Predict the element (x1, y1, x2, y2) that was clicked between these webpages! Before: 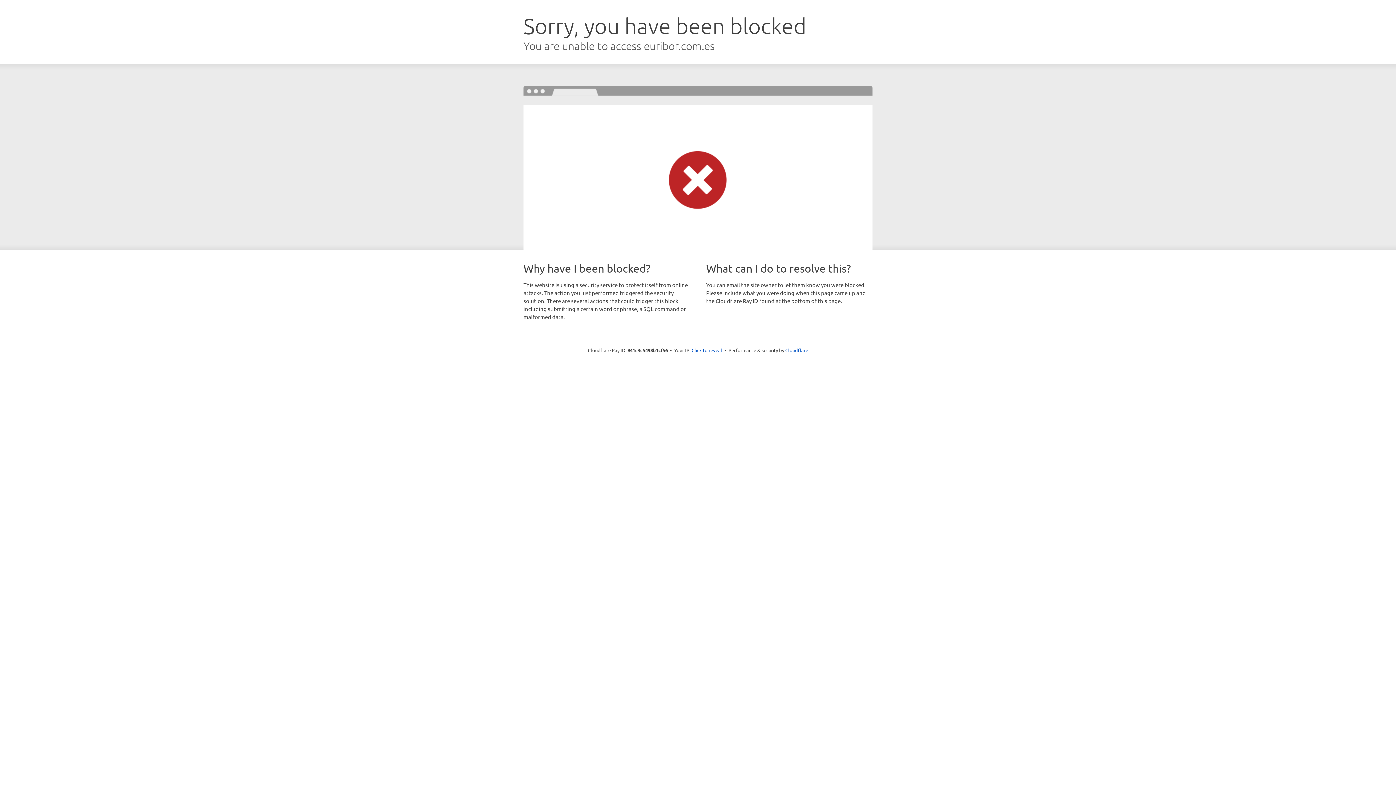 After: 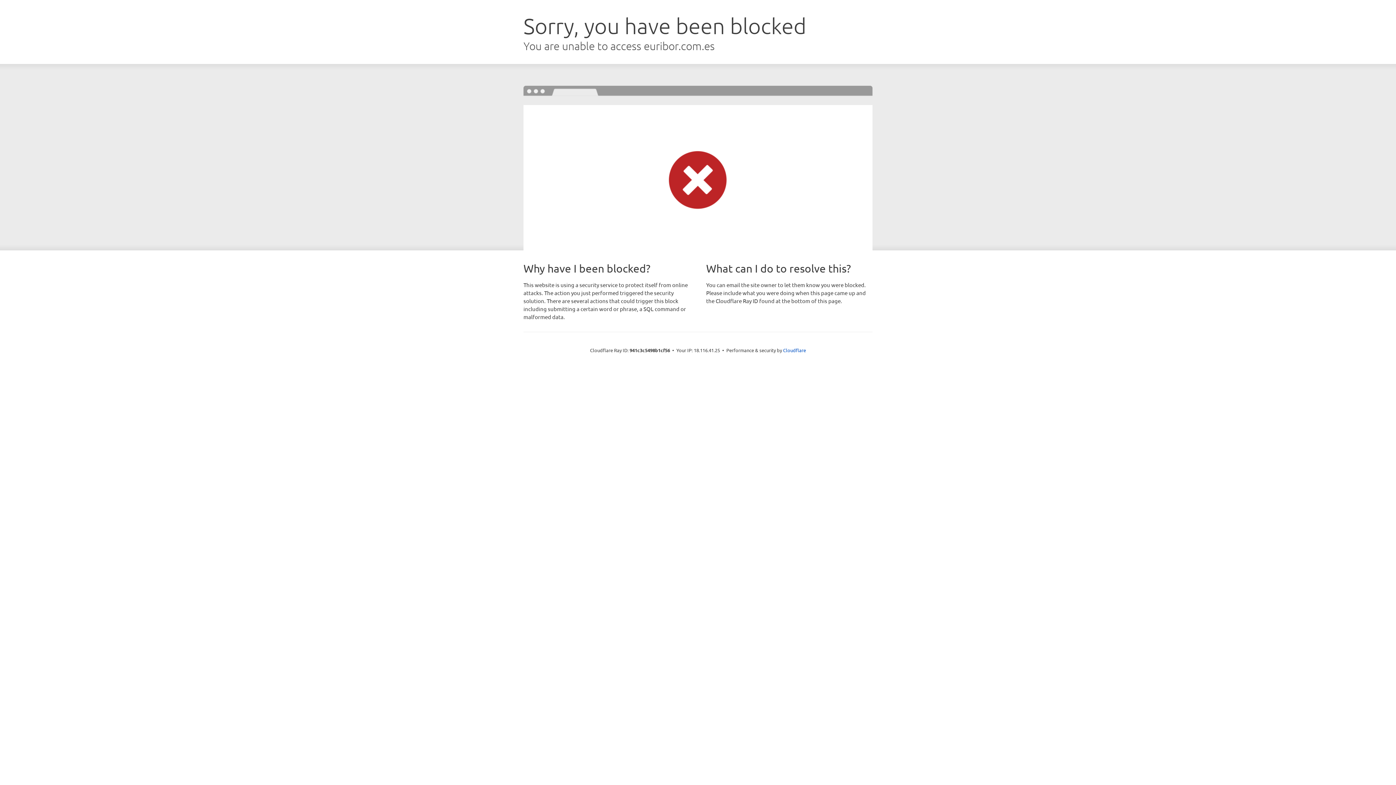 Action: label: Click to reveal bbox: (691, 346, 722, 353)